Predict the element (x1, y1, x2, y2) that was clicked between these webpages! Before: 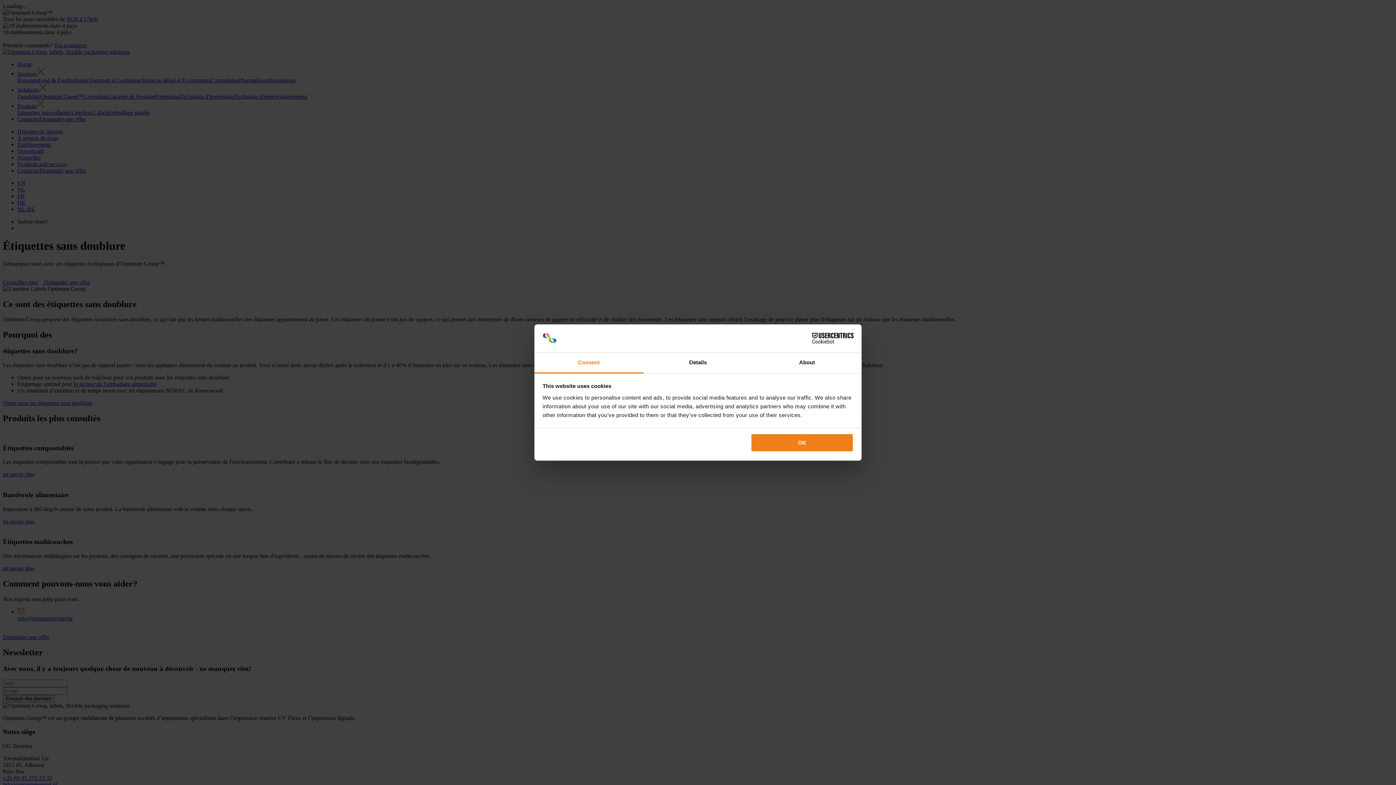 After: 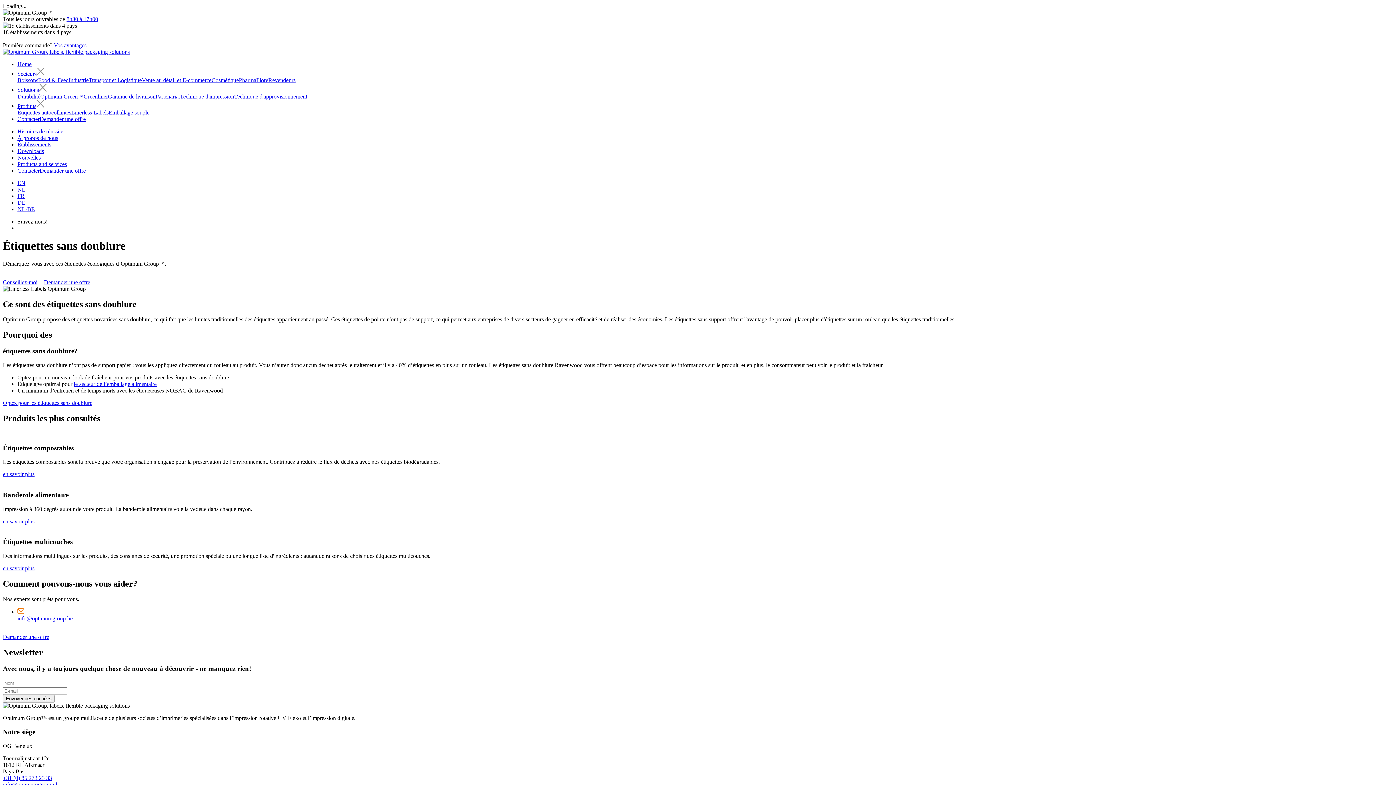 Action: bbox: (751, 433, 853, 452) label: OK